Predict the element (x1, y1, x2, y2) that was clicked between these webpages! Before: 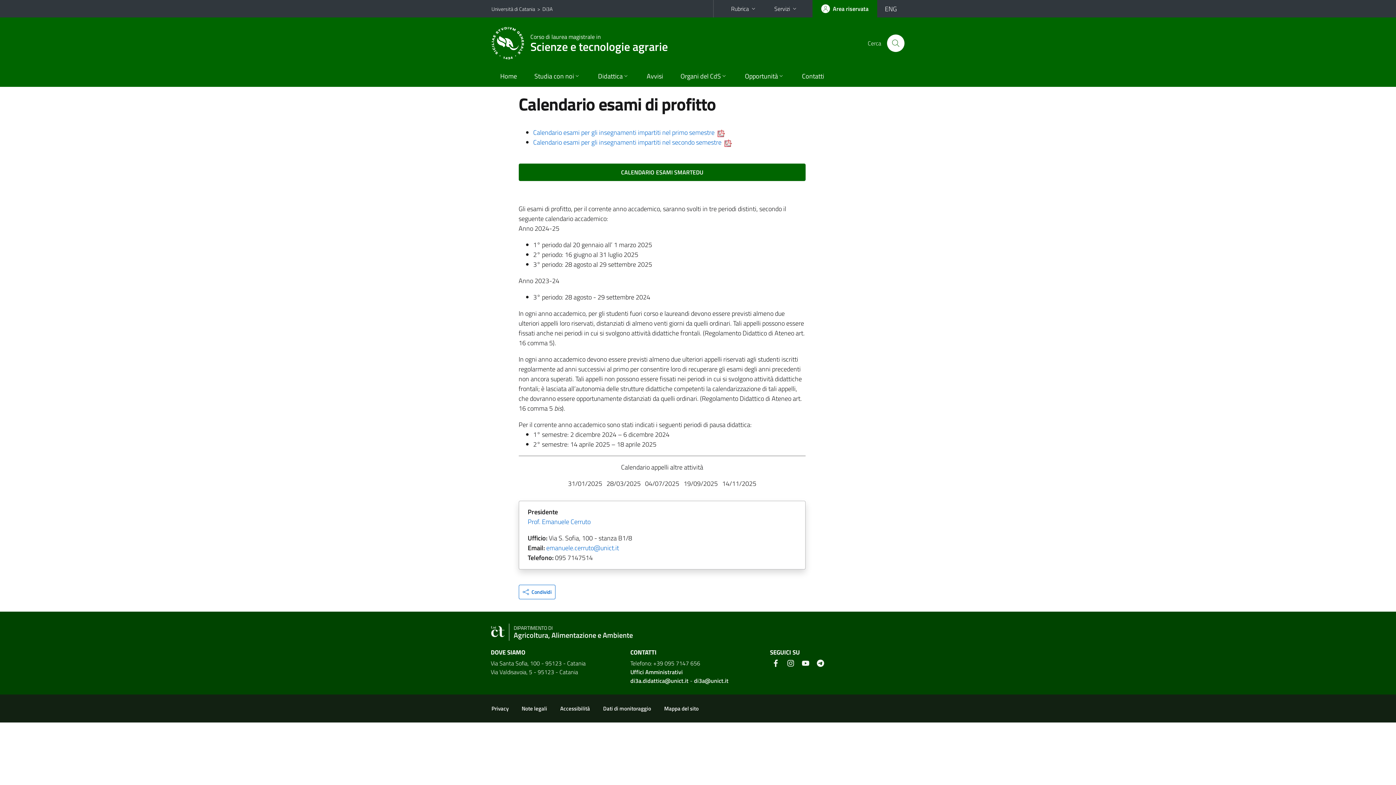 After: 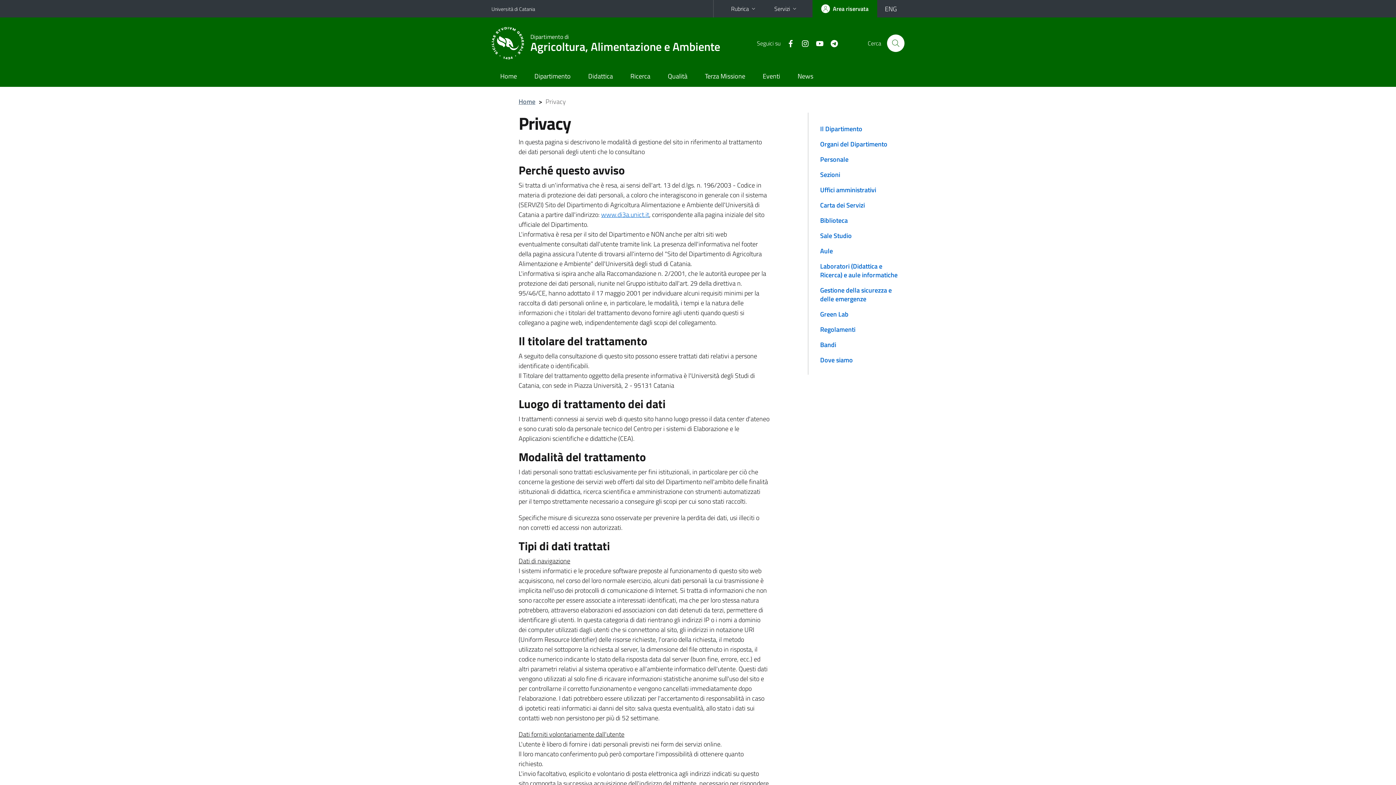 Action: bbox: (491, 704, 508, 713) label: Privacy